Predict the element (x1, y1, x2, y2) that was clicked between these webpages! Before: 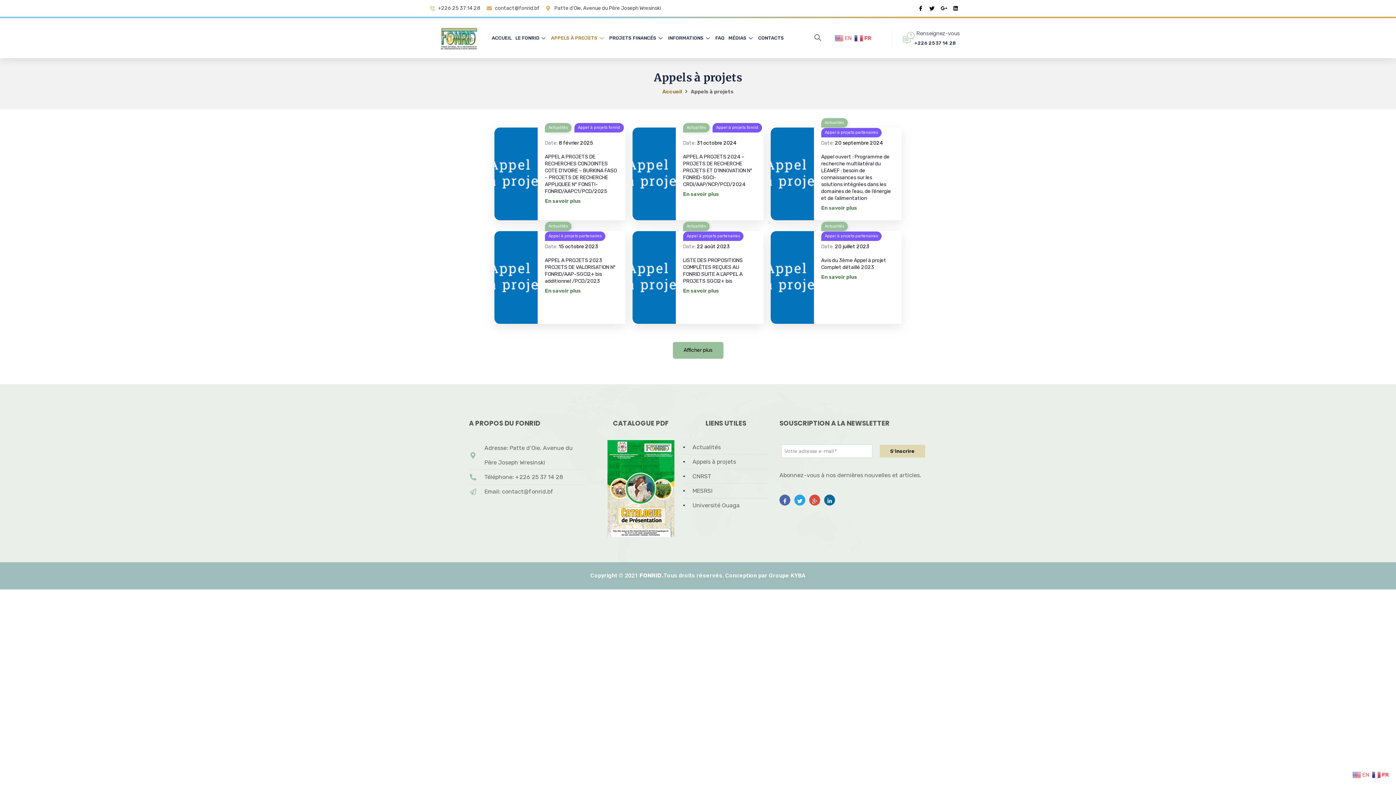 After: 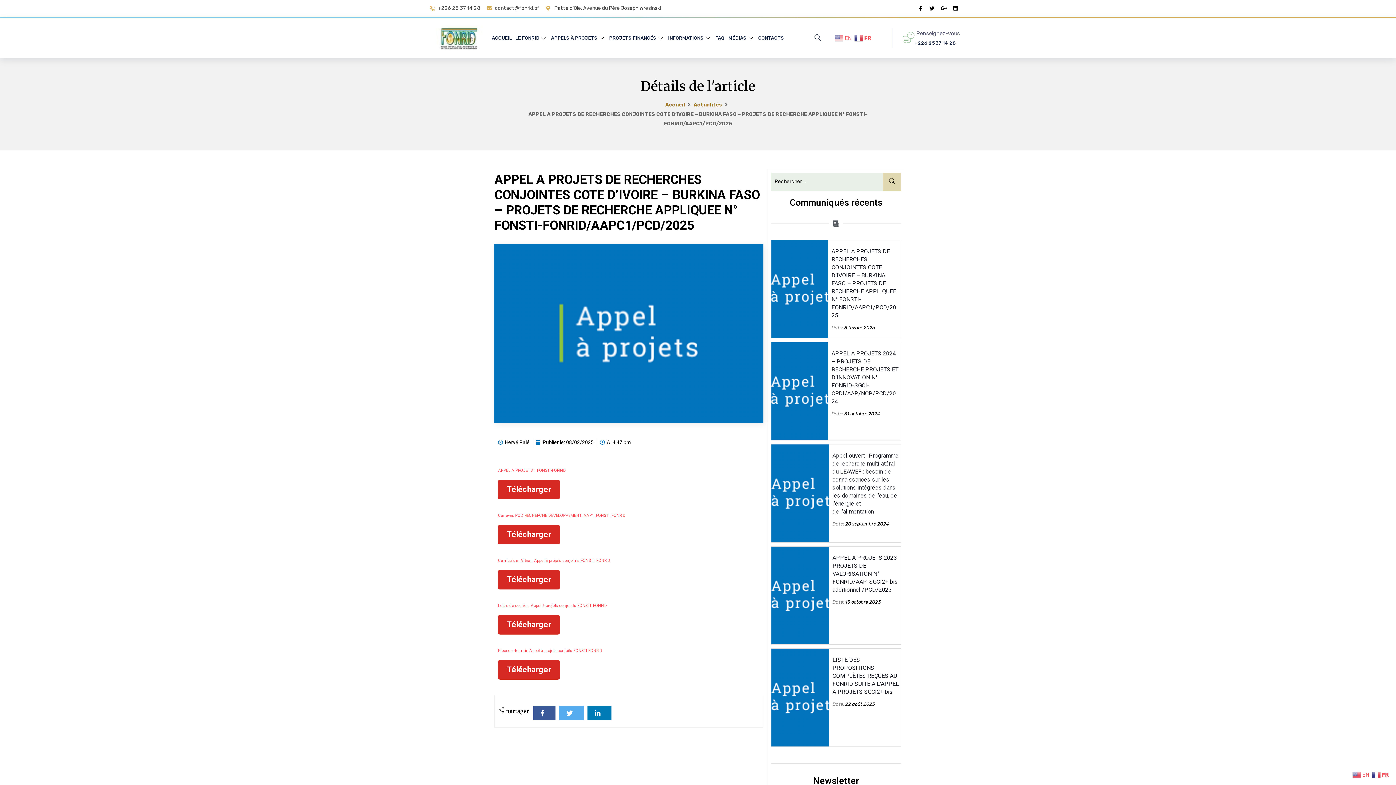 Action: label: 8 février 2025 bbox: (558, 140, 593, 146)